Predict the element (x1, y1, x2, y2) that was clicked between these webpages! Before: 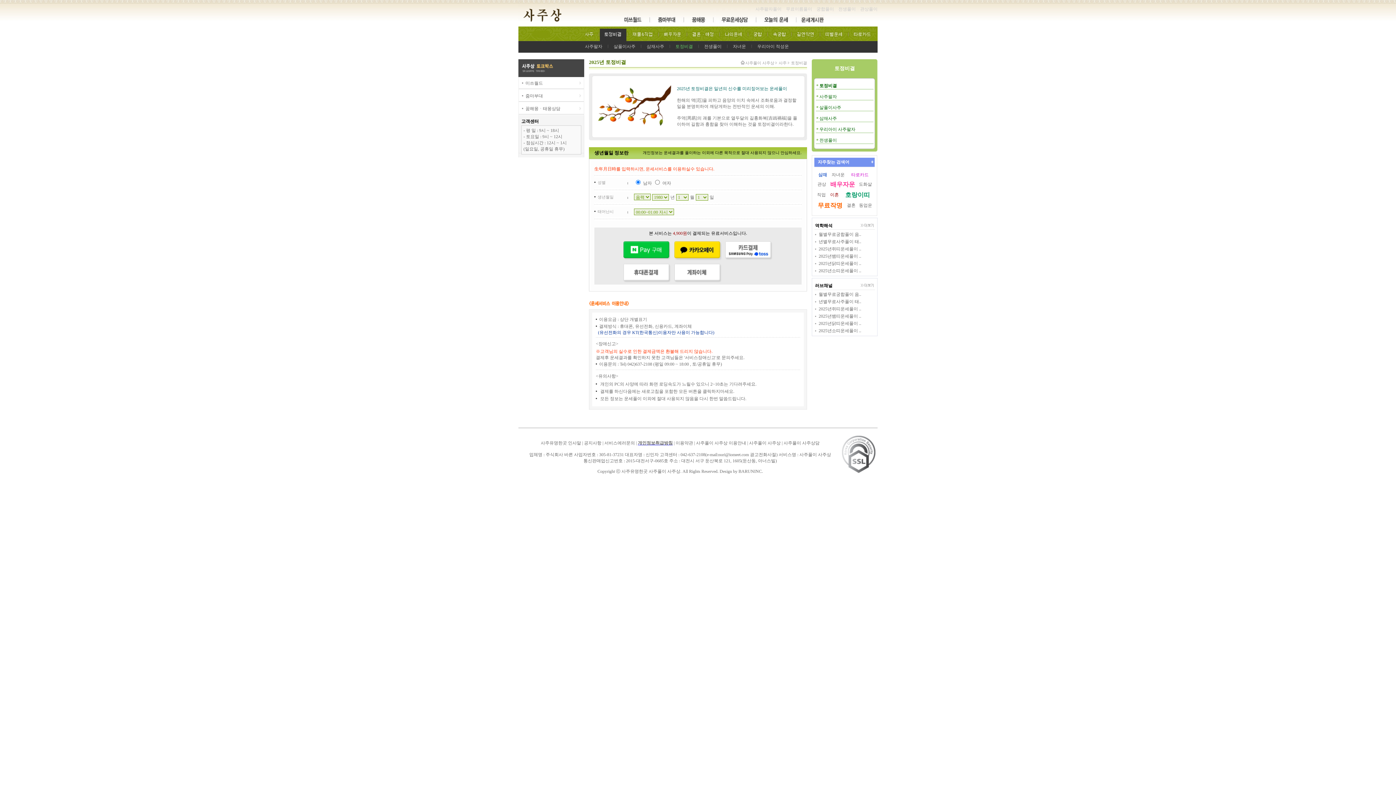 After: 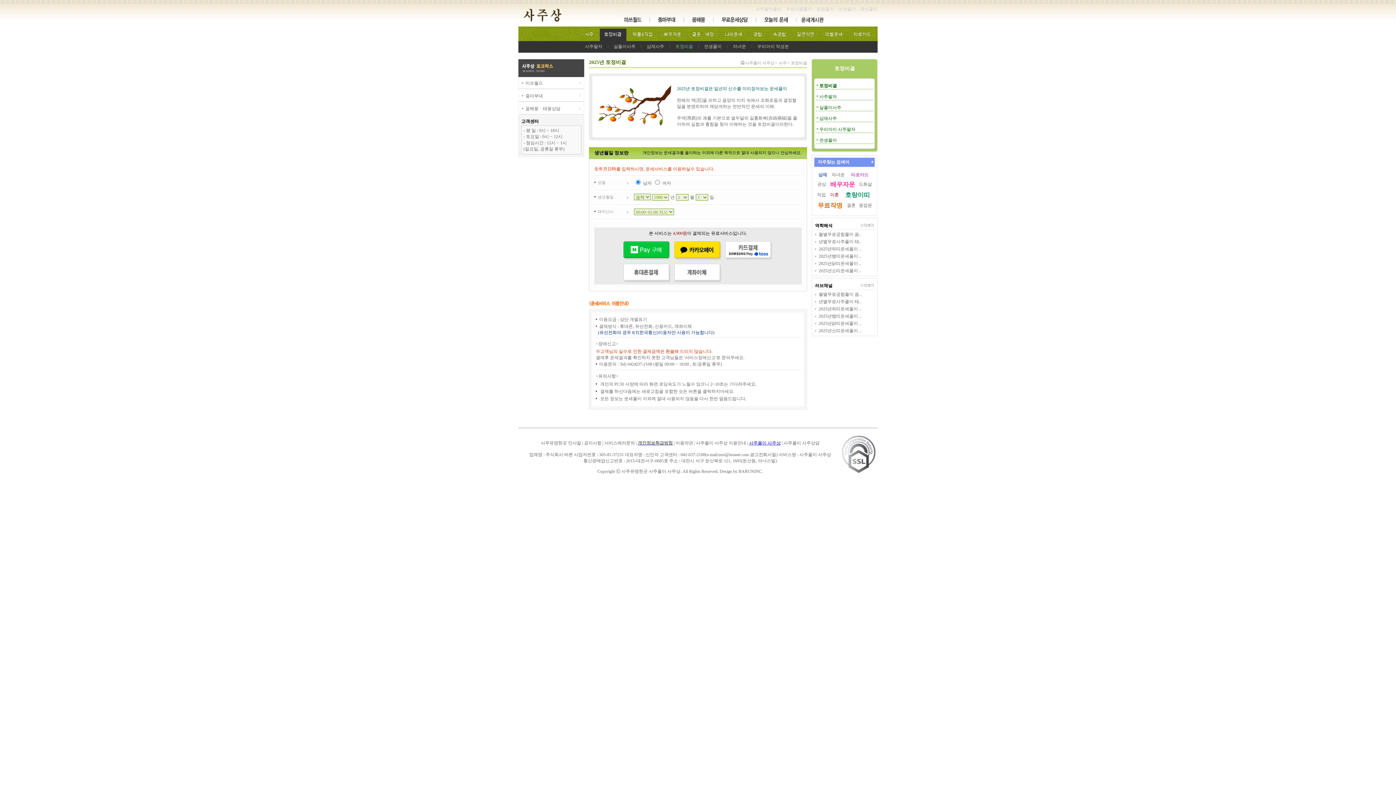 Action: bbox: (749, 440, 780, 445) label: 사주풀이 사주상